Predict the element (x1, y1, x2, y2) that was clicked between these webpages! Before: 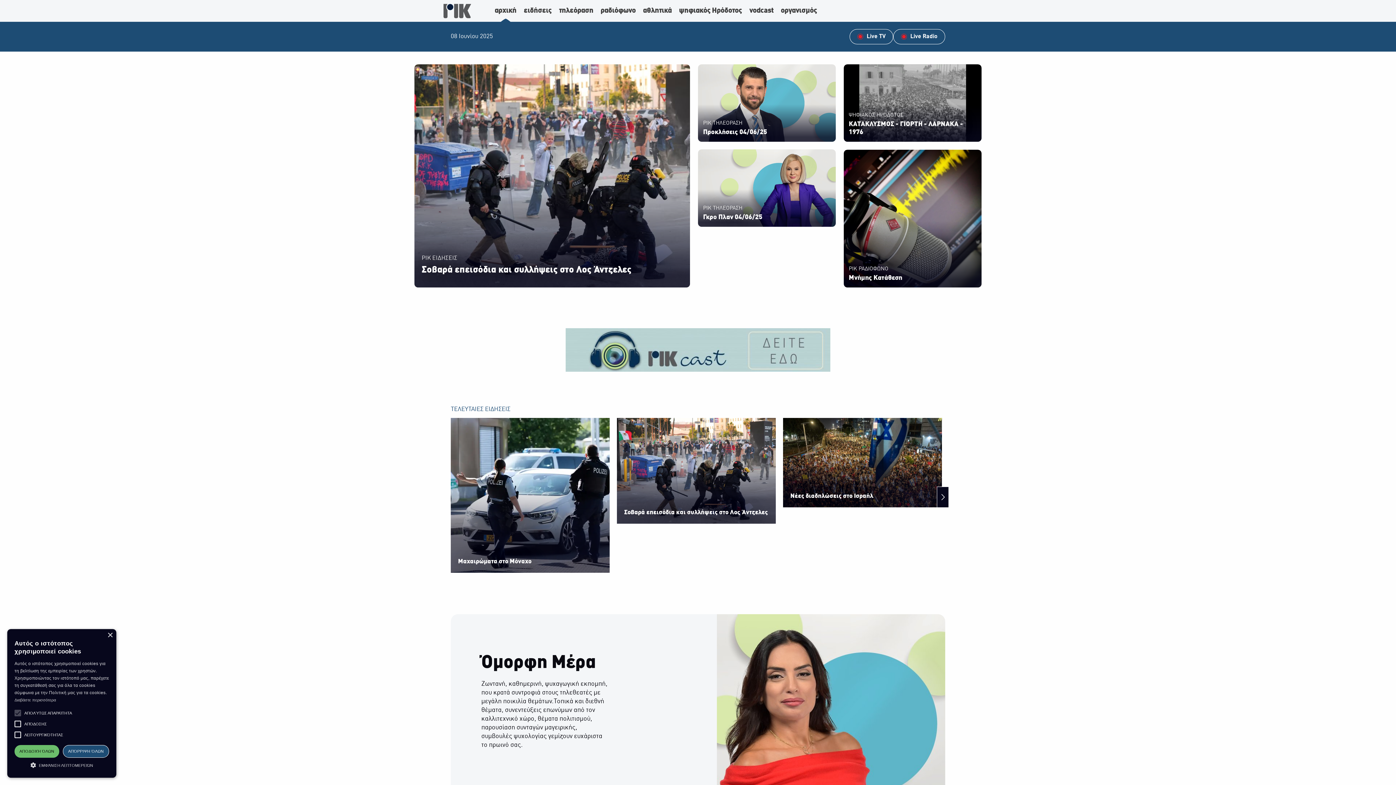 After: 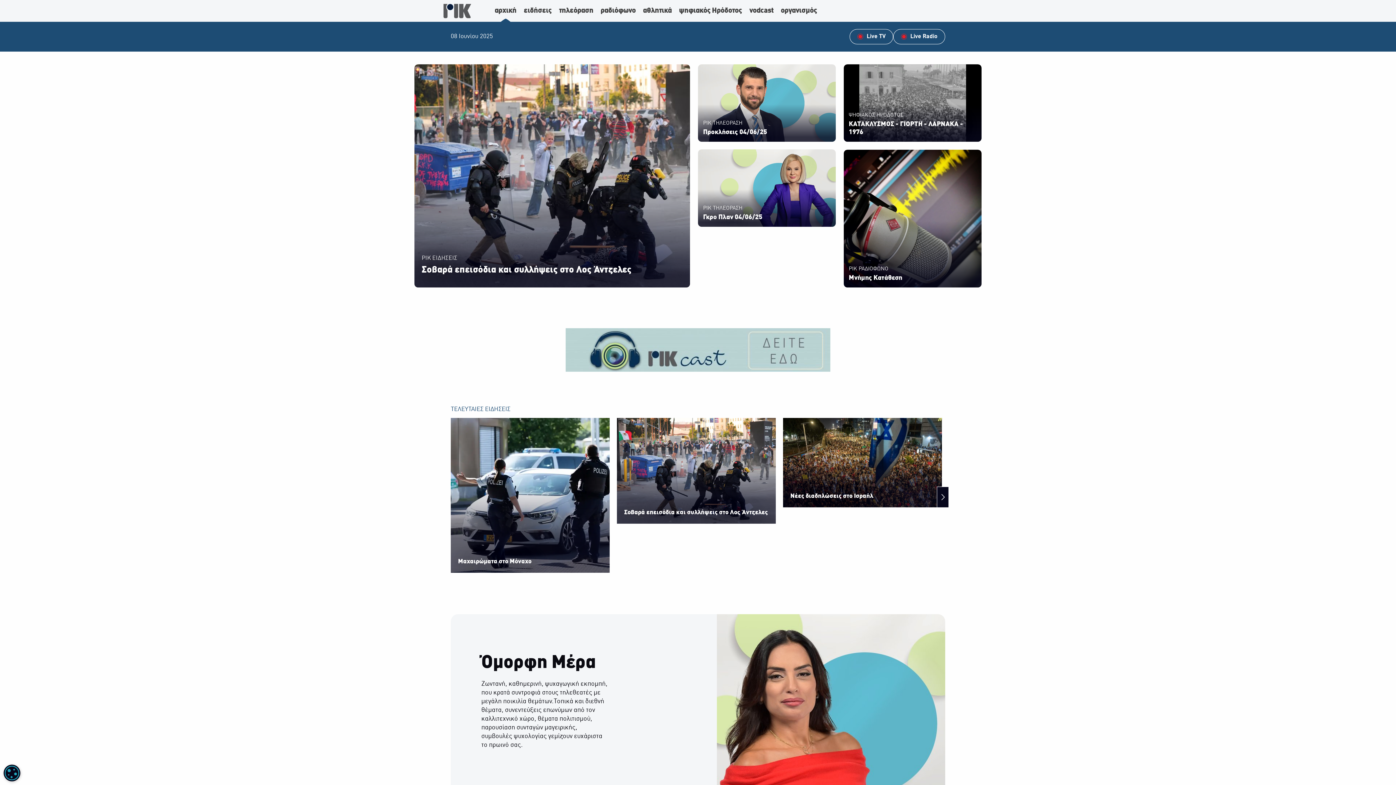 Action: bbox: (14, 745, 59, 758) label: ΑΠΟΔΟΧΉ ΌΛΩΝ